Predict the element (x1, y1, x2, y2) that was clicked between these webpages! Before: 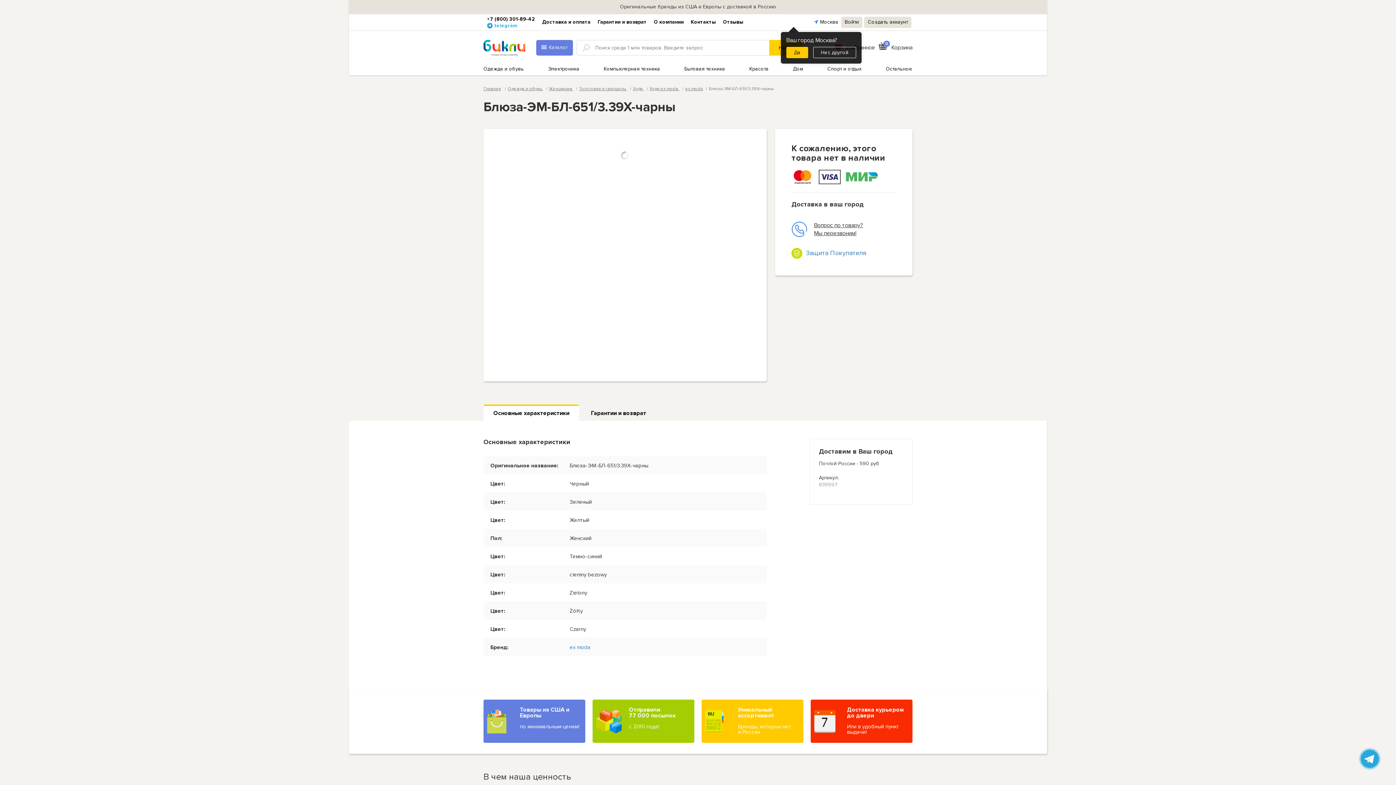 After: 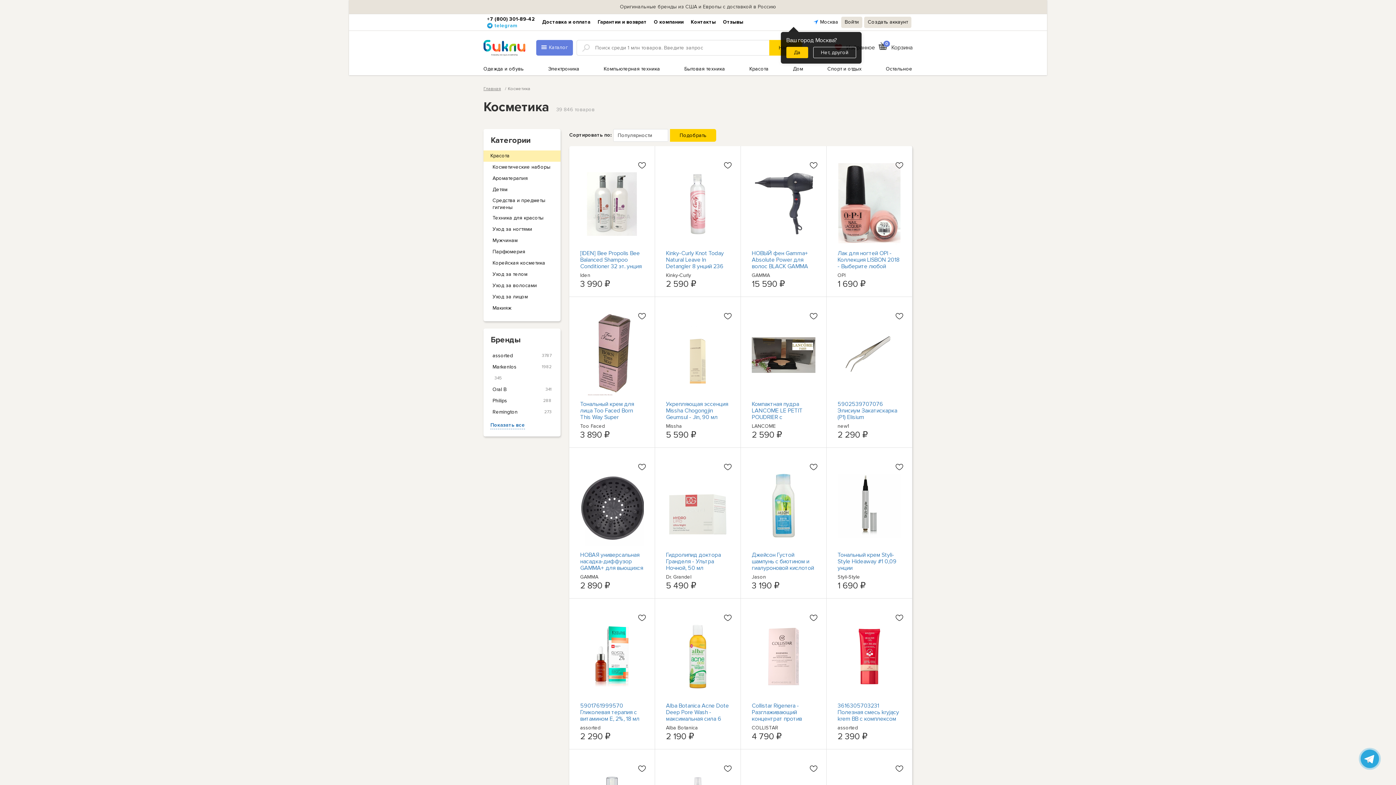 Action: bbox: (749, 62, 768, 75) label: Красота